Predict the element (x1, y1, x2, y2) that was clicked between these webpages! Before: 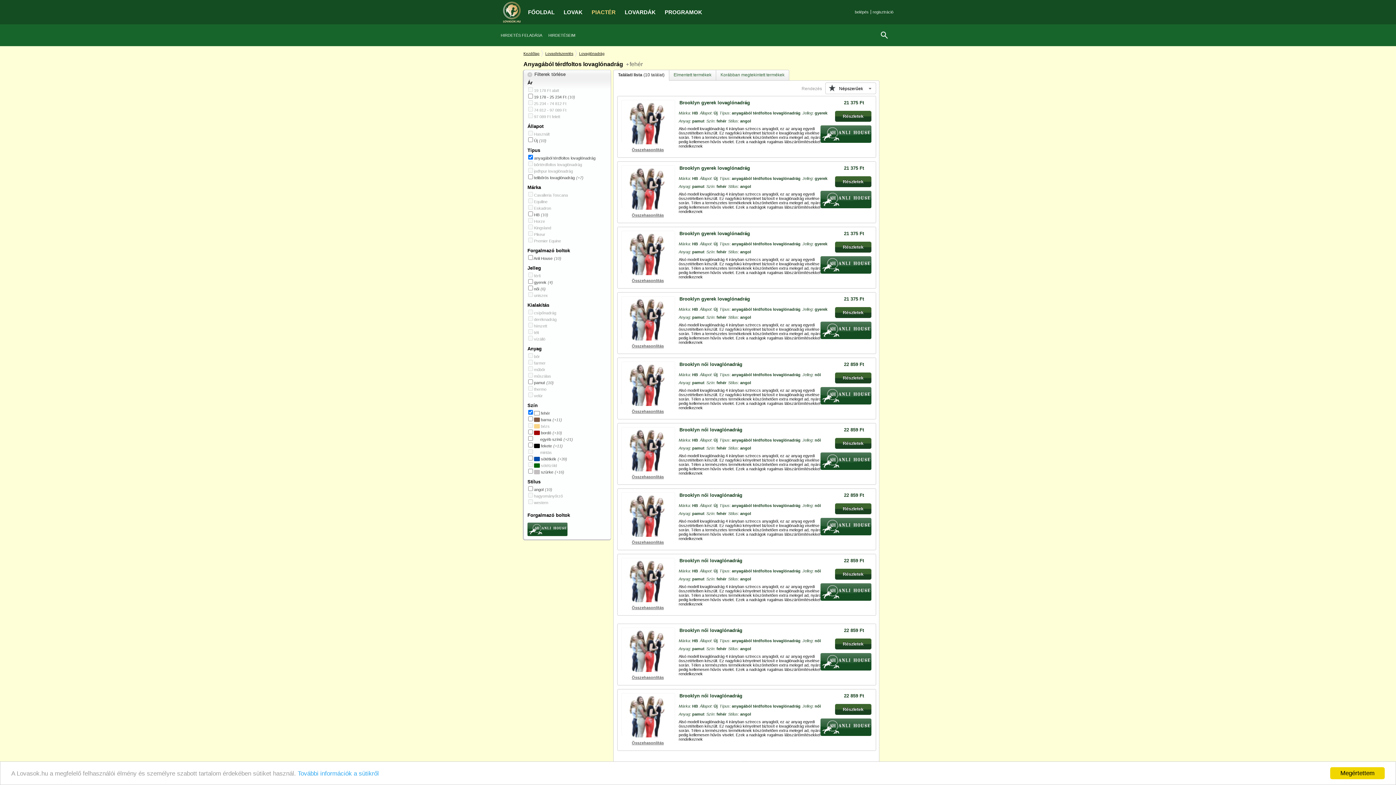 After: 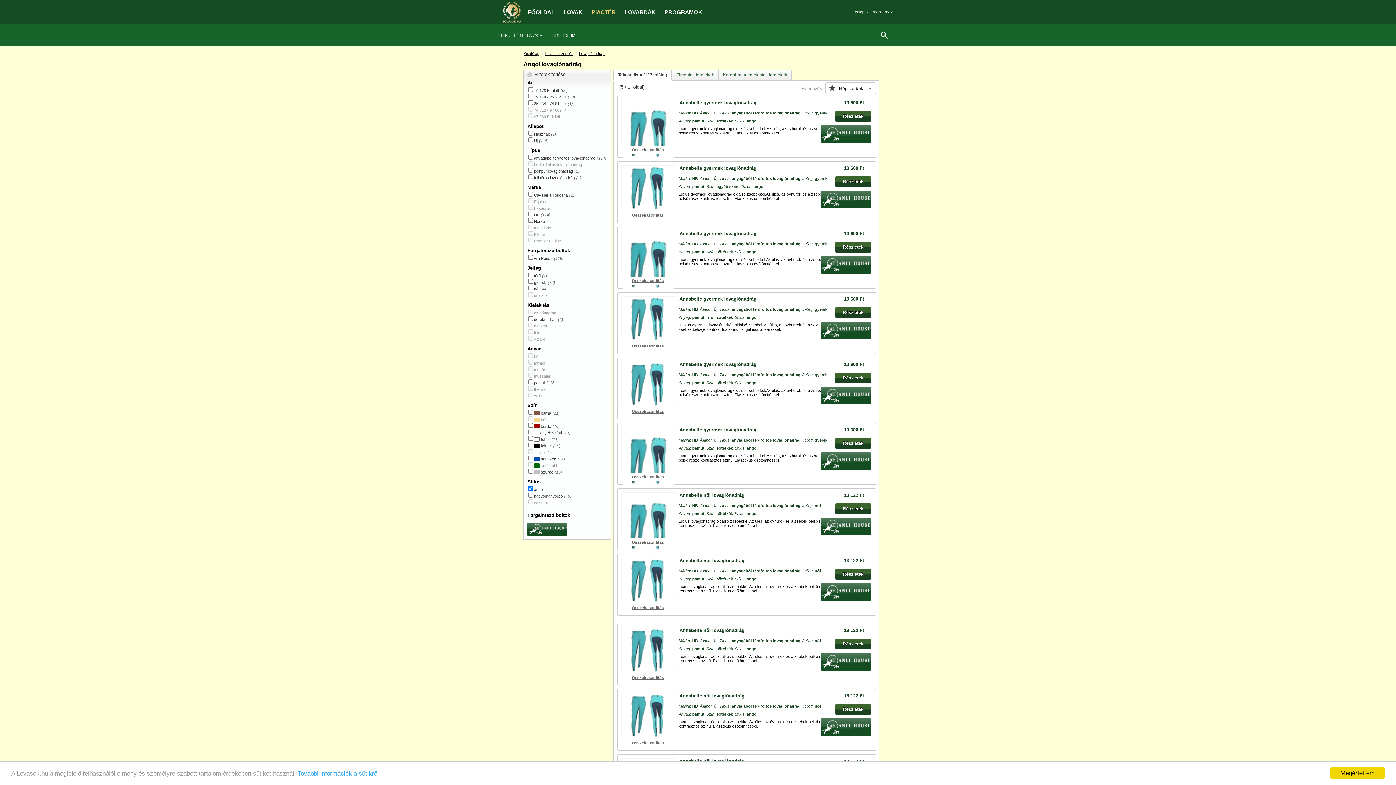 Action: label: angol bbox: (740, 712, 751, 716)